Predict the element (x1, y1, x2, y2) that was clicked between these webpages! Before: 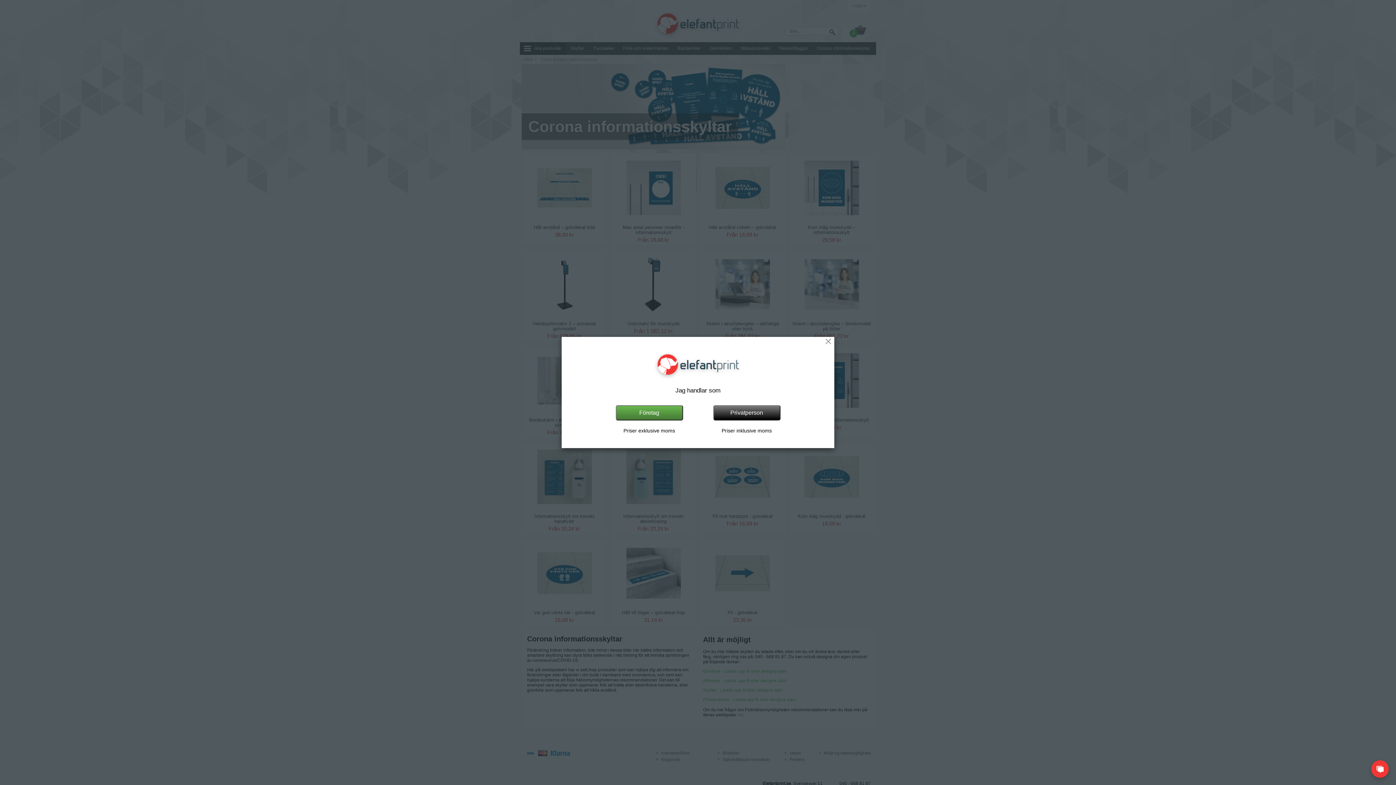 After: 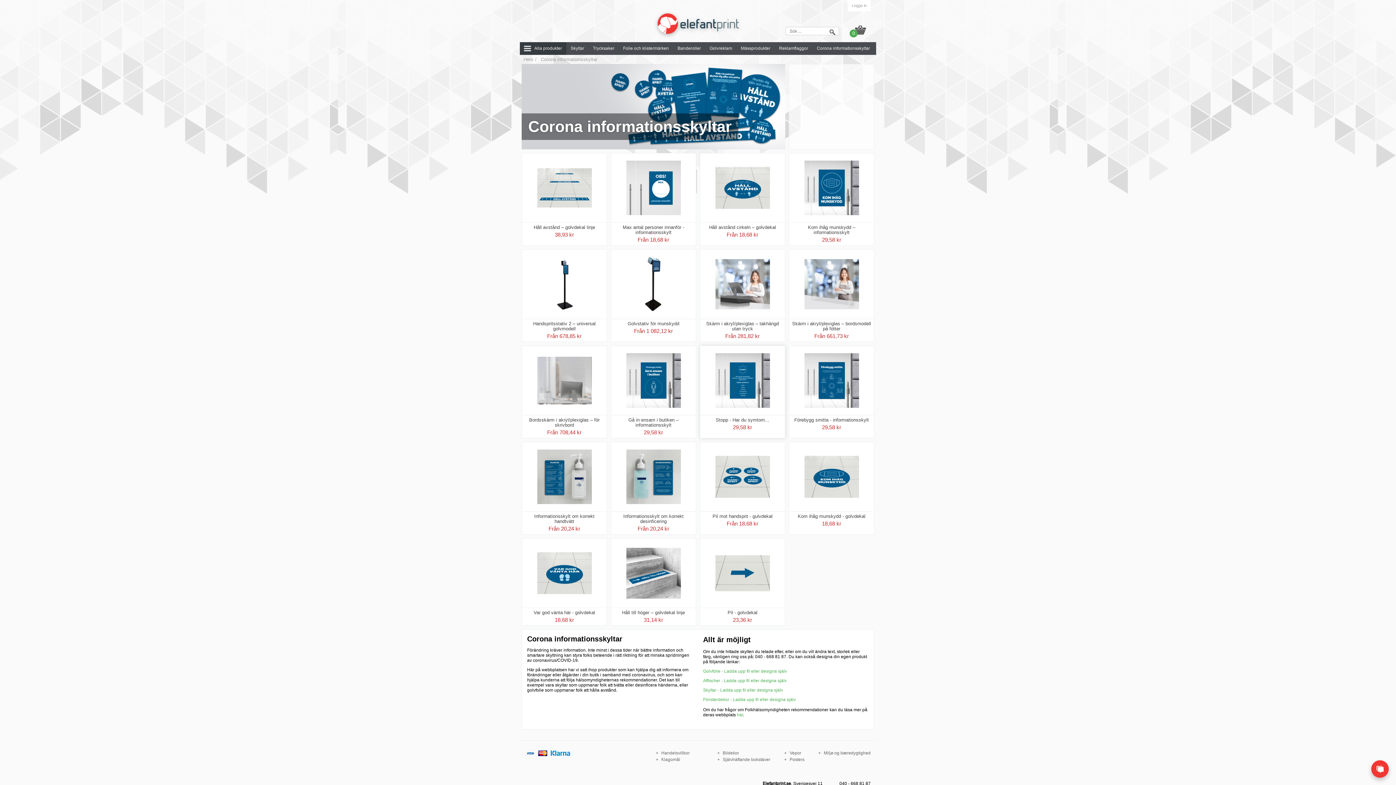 Action: label: Privatperson bbox: (713, 405, 780, 420)